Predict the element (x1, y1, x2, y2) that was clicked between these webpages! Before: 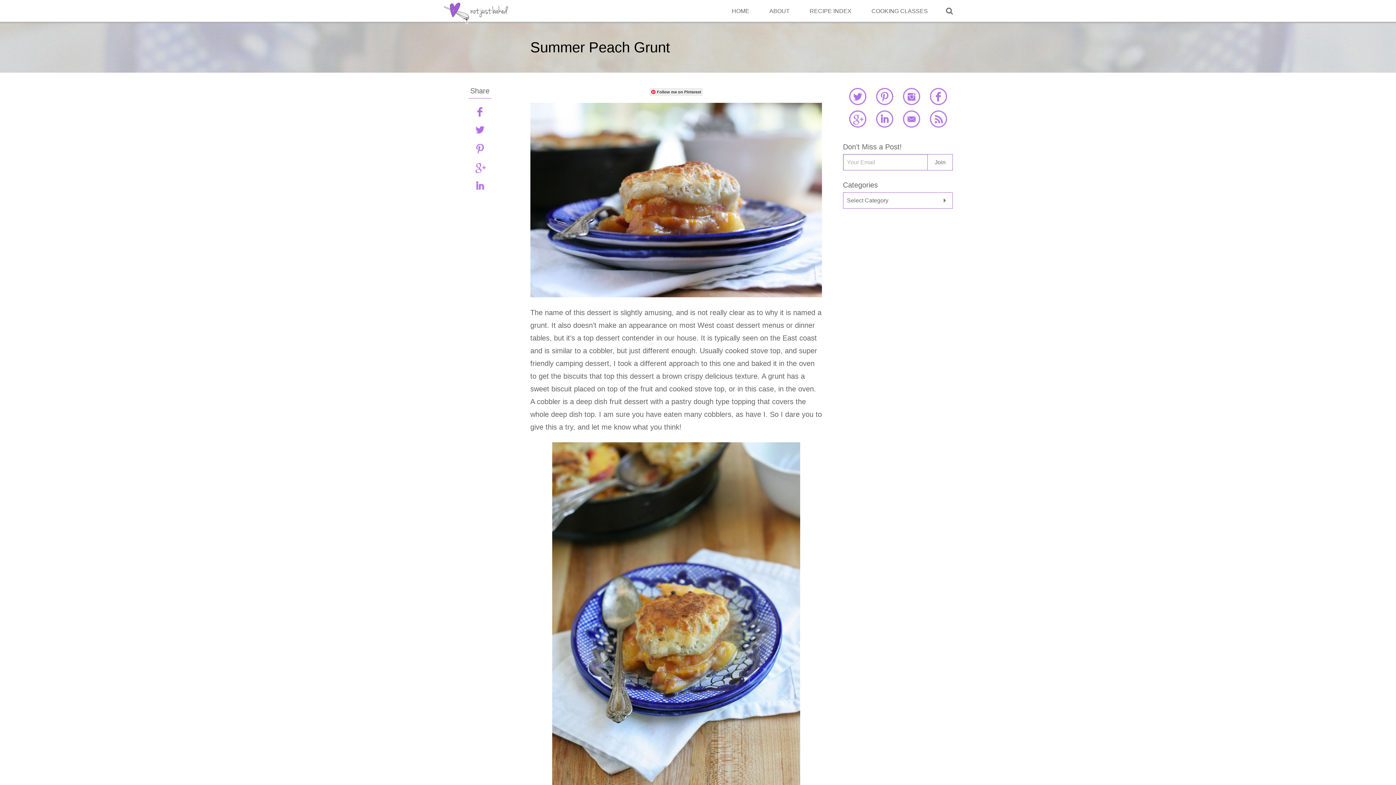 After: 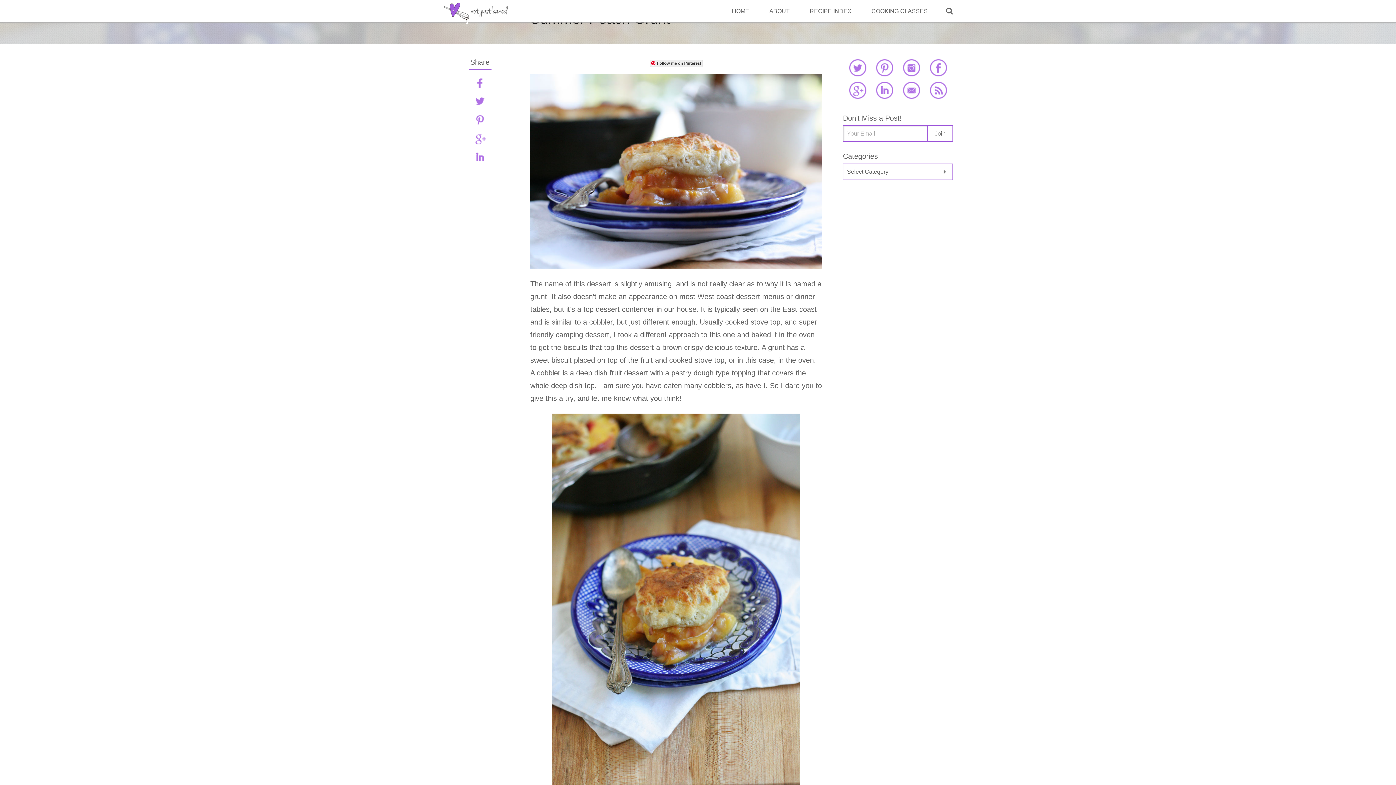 Action: bbox: (530, 442, 822, 814)